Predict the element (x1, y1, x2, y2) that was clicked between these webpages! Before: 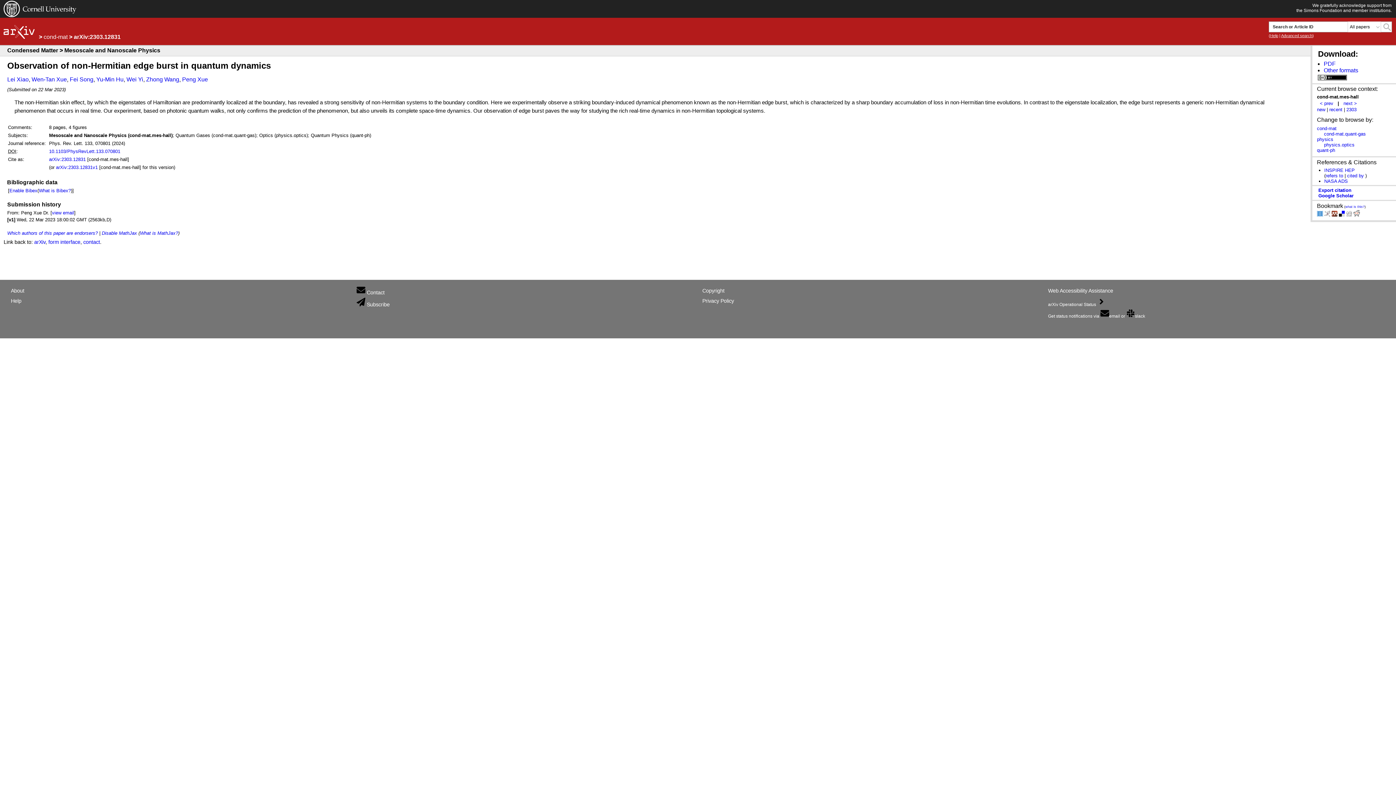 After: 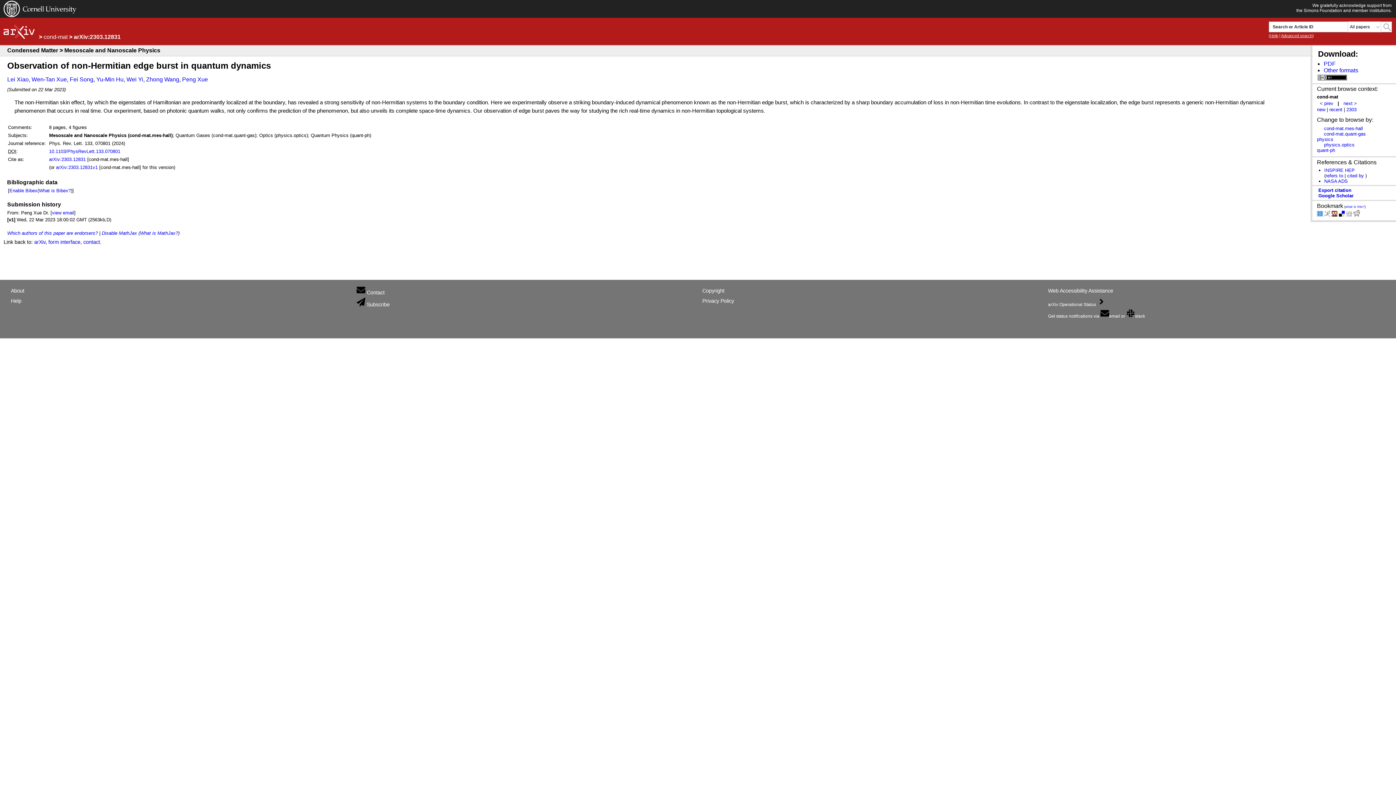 Action: label: cond-mat bbox: (1317, 125, 1336, 131)